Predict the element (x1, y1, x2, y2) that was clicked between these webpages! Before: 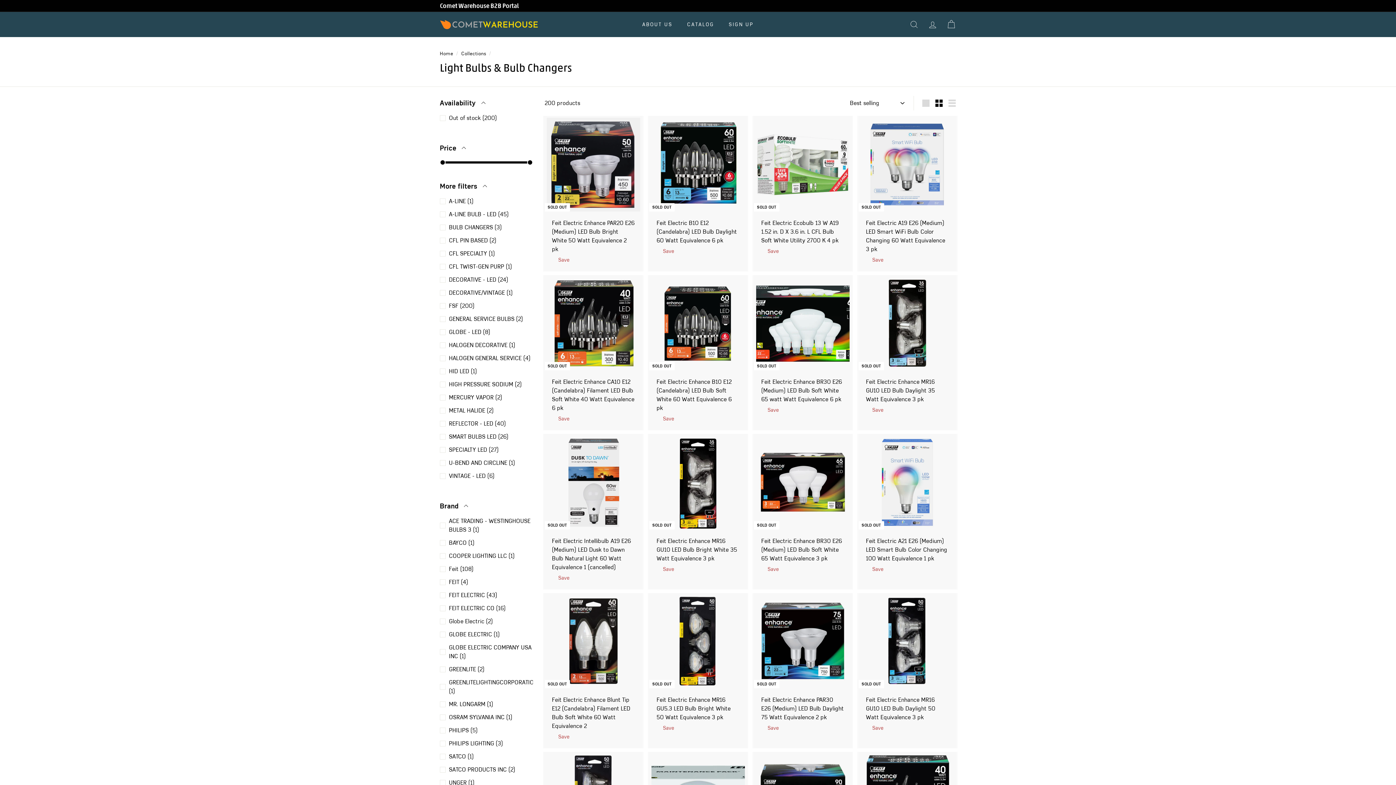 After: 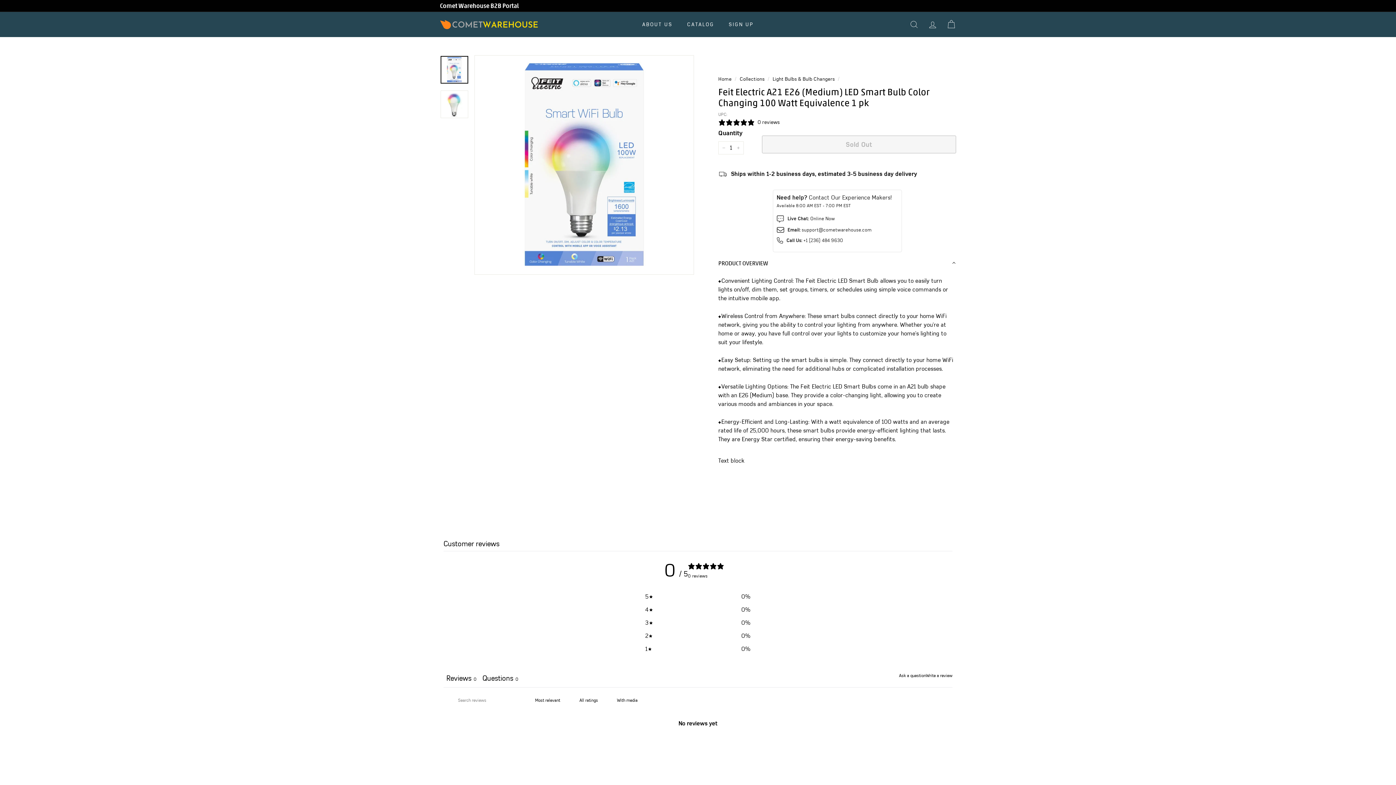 Action: label: SOLD OUT
Feit Electric A21 E26 (Medium) LED Smart Bulb Color Changing 100 Watt Equivalence 1 pk
Sale price
Regular price
 
Save bbox: (858, 434, 956, 580)